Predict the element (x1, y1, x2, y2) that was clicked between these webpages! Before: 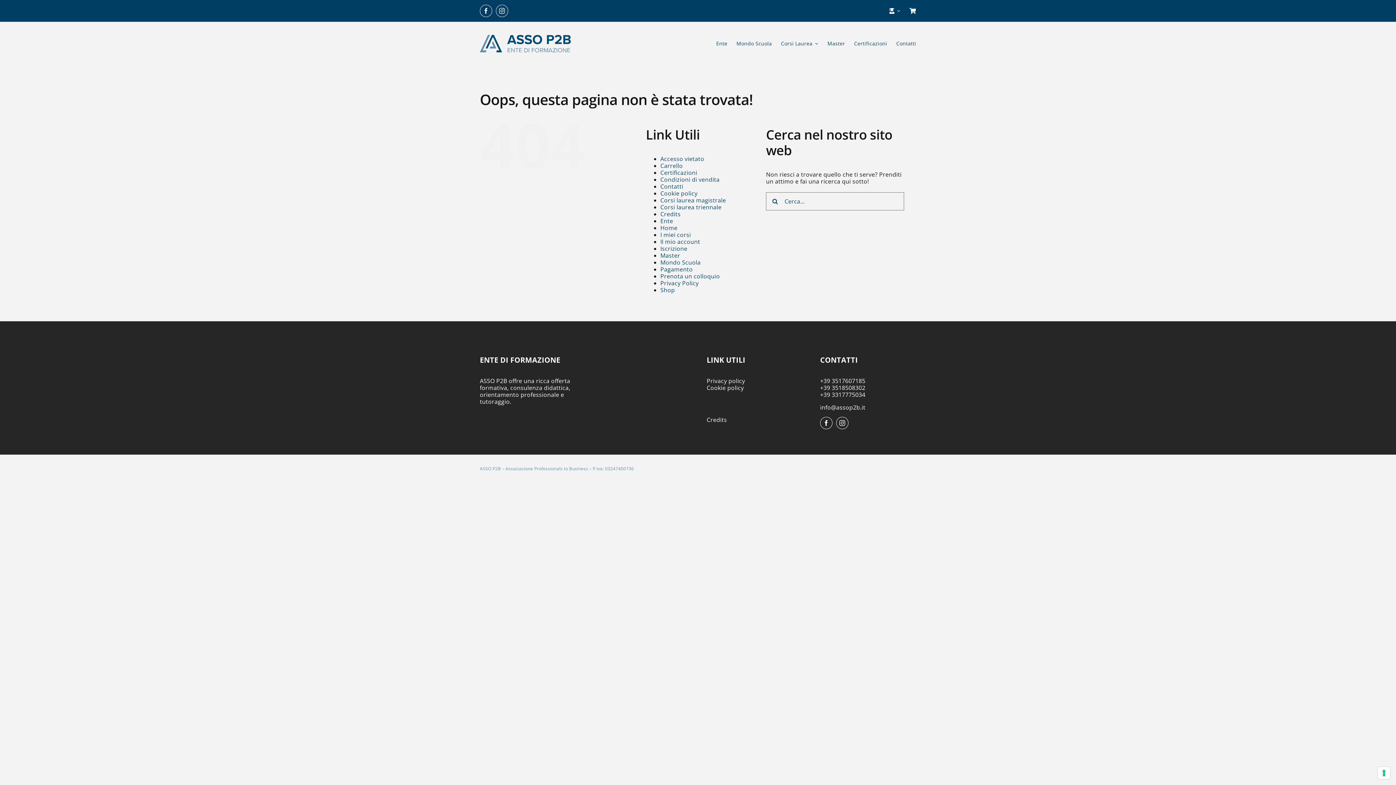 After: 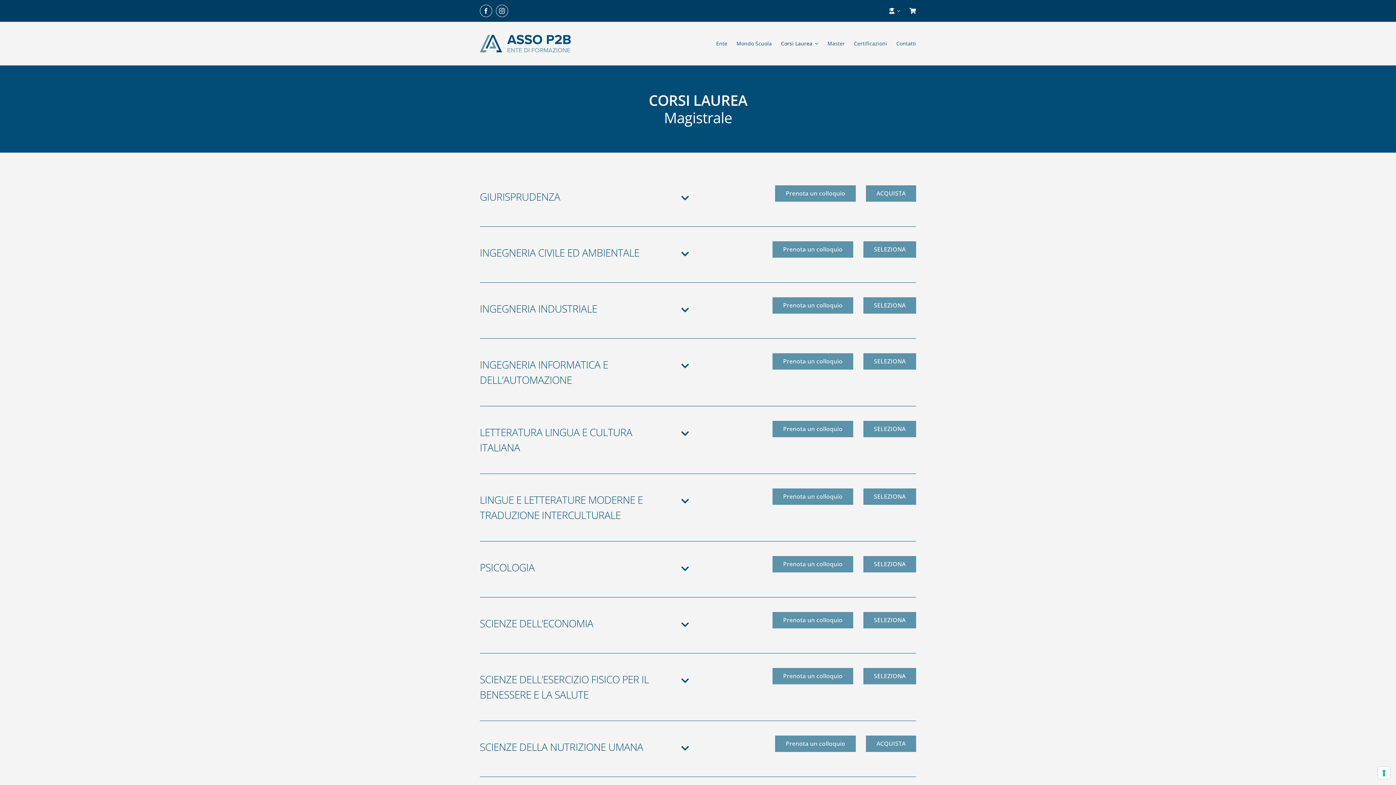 Action: bbox: (660, 196, 726, 204) label: Corsi laurea magistrale